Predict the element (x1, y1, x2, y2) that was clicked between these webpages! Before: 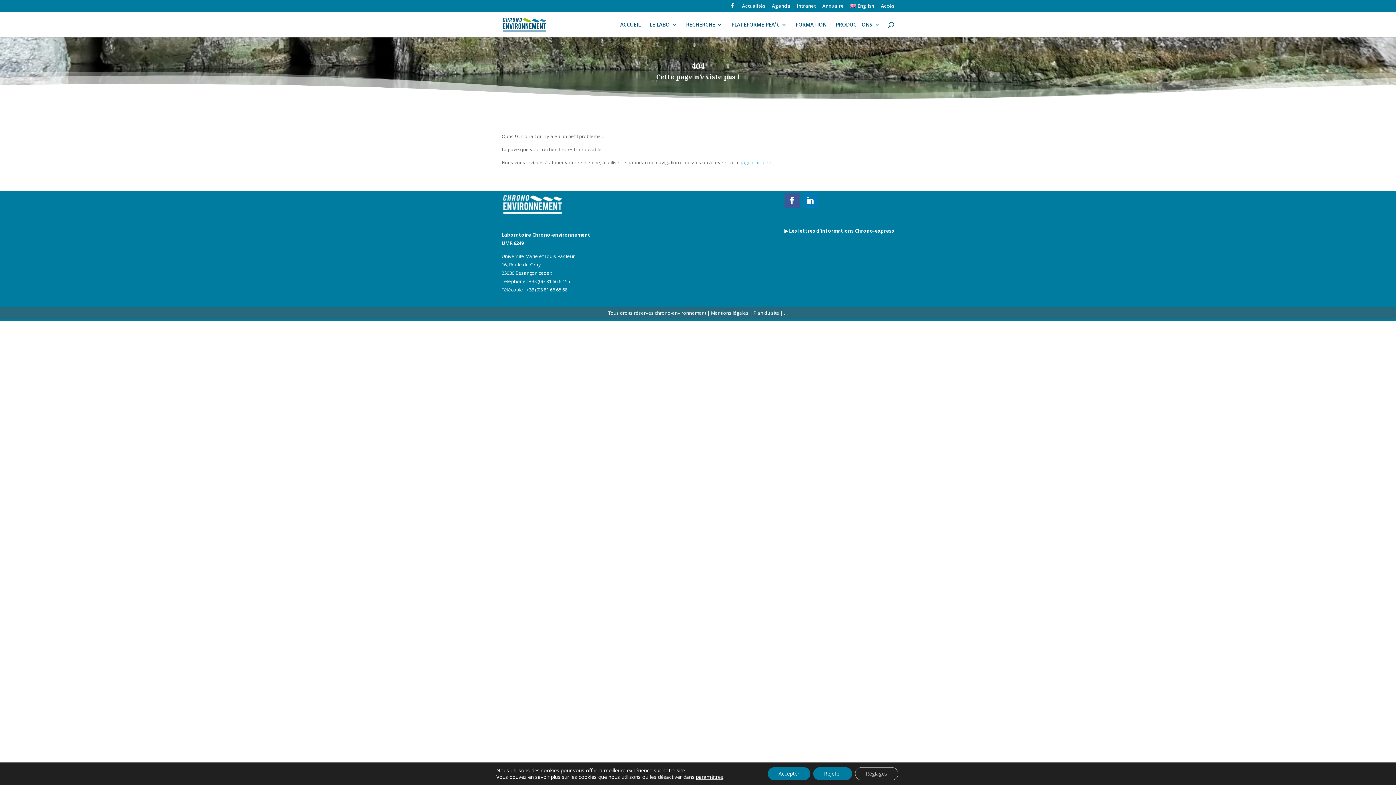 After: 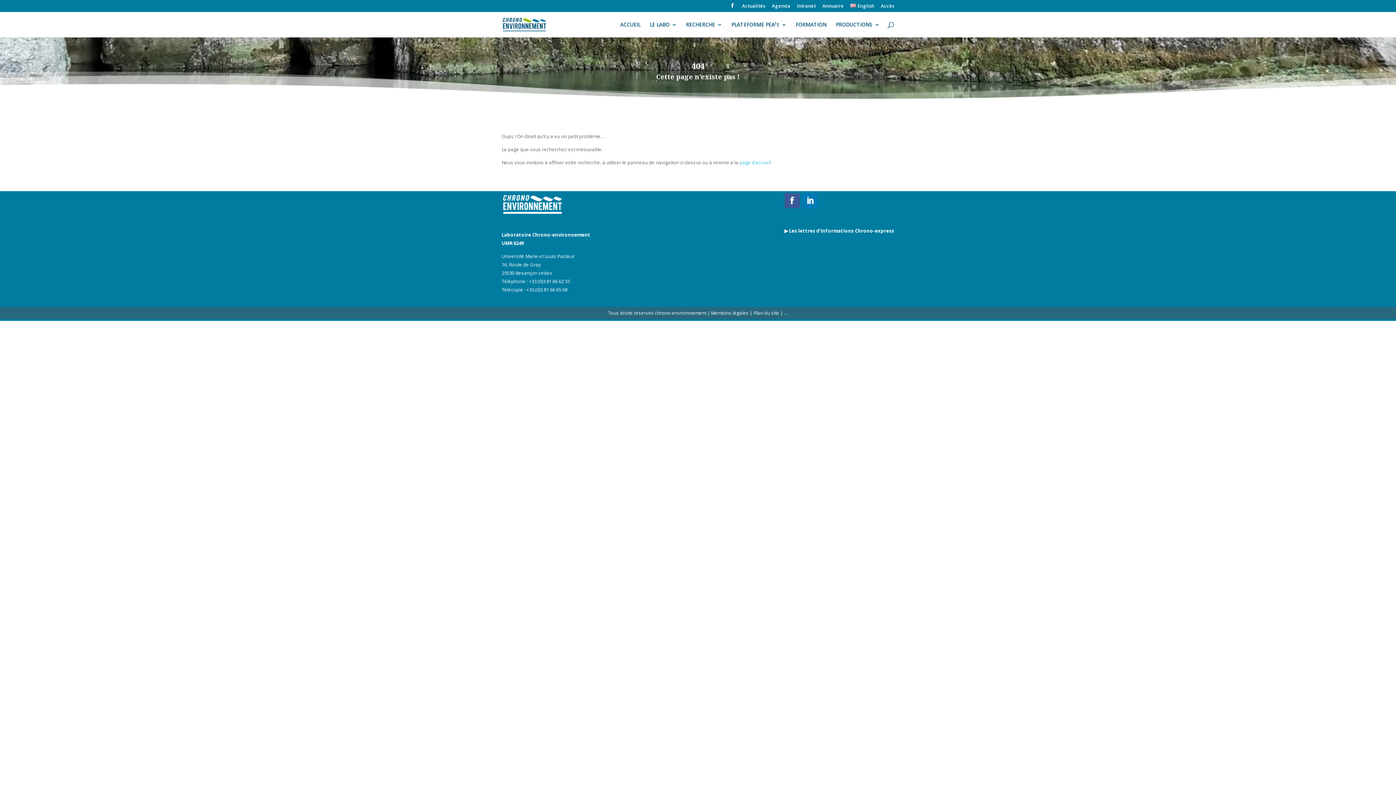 Action: label: Accepter bbox: (767, 767, 810, 780)